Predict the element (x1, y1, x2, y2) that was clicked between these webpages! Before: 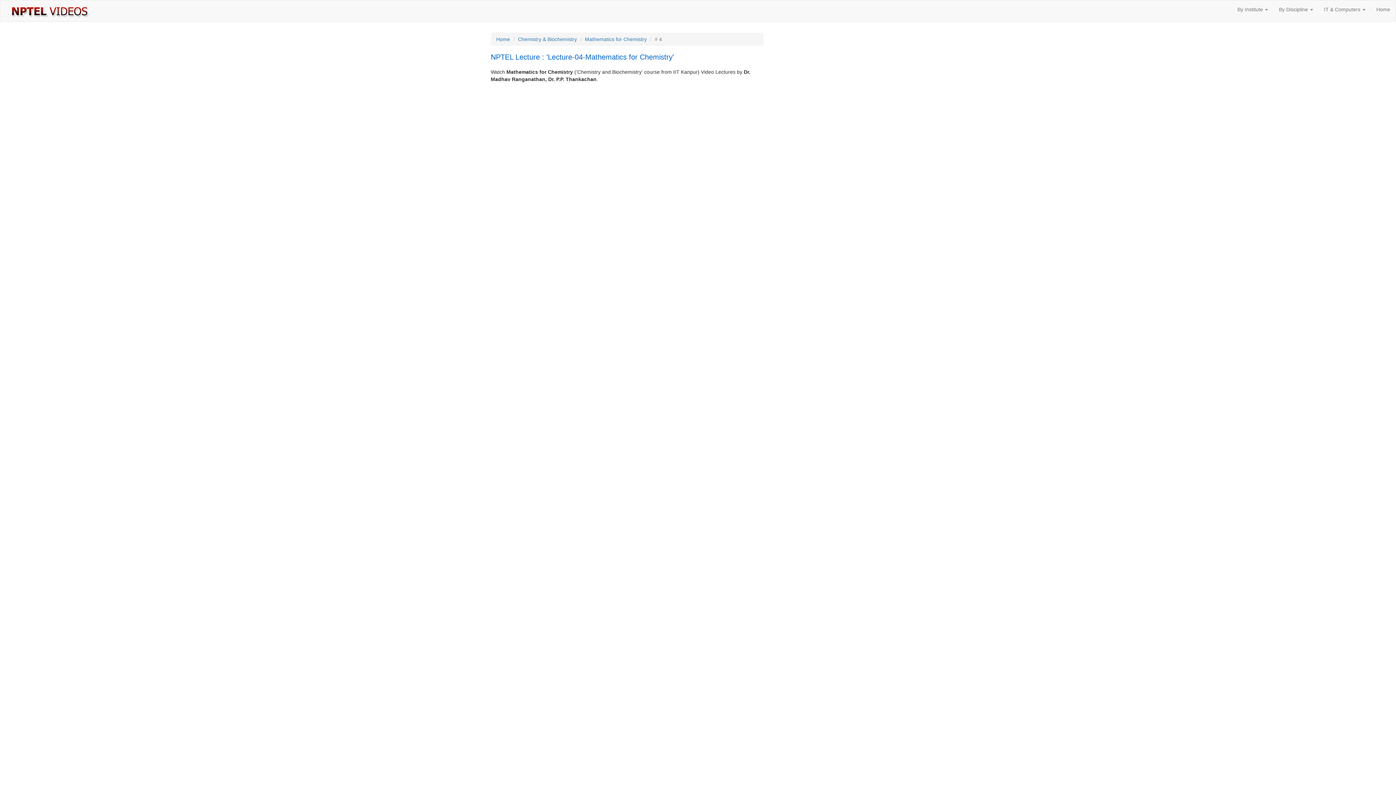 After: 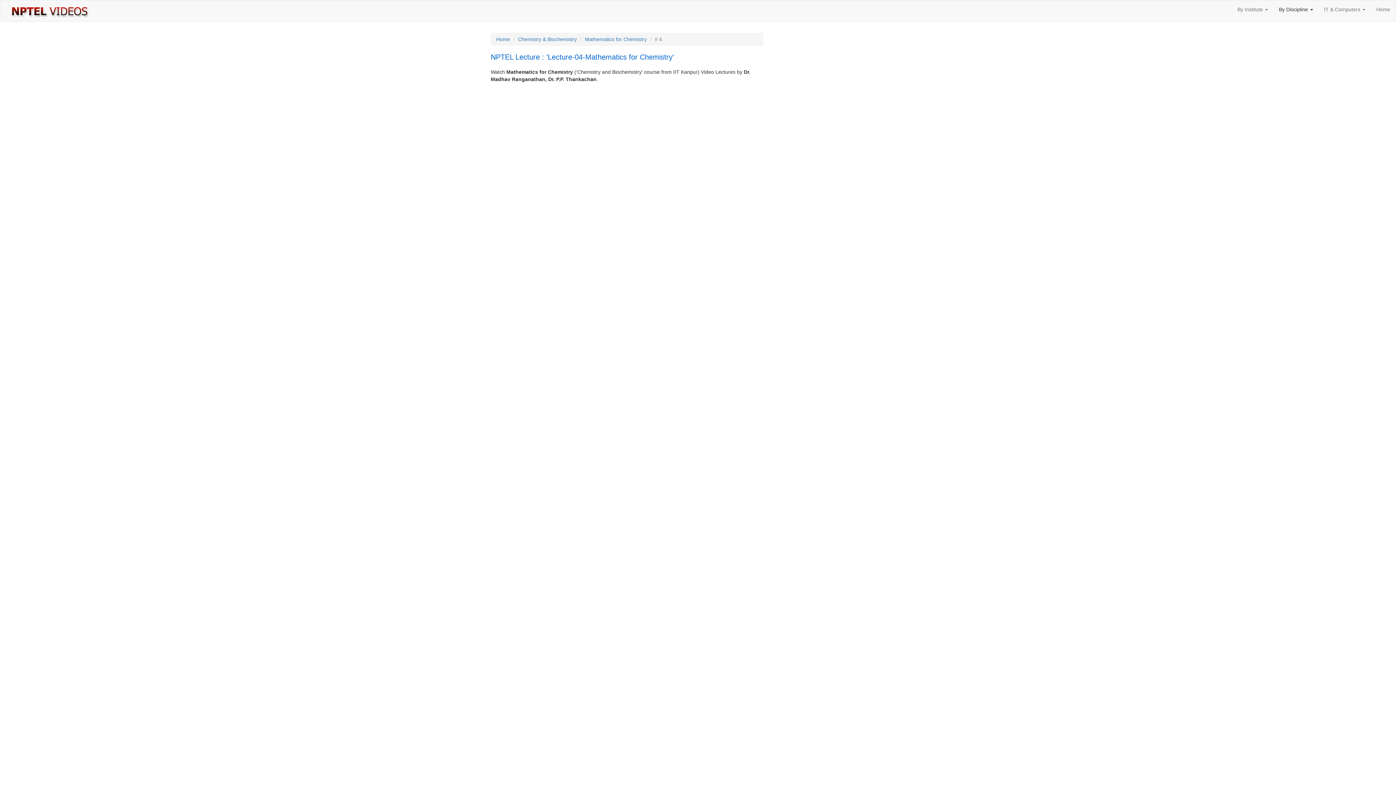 Action: label: By Discipline  bbox: (1273, 0, 1318, 18)